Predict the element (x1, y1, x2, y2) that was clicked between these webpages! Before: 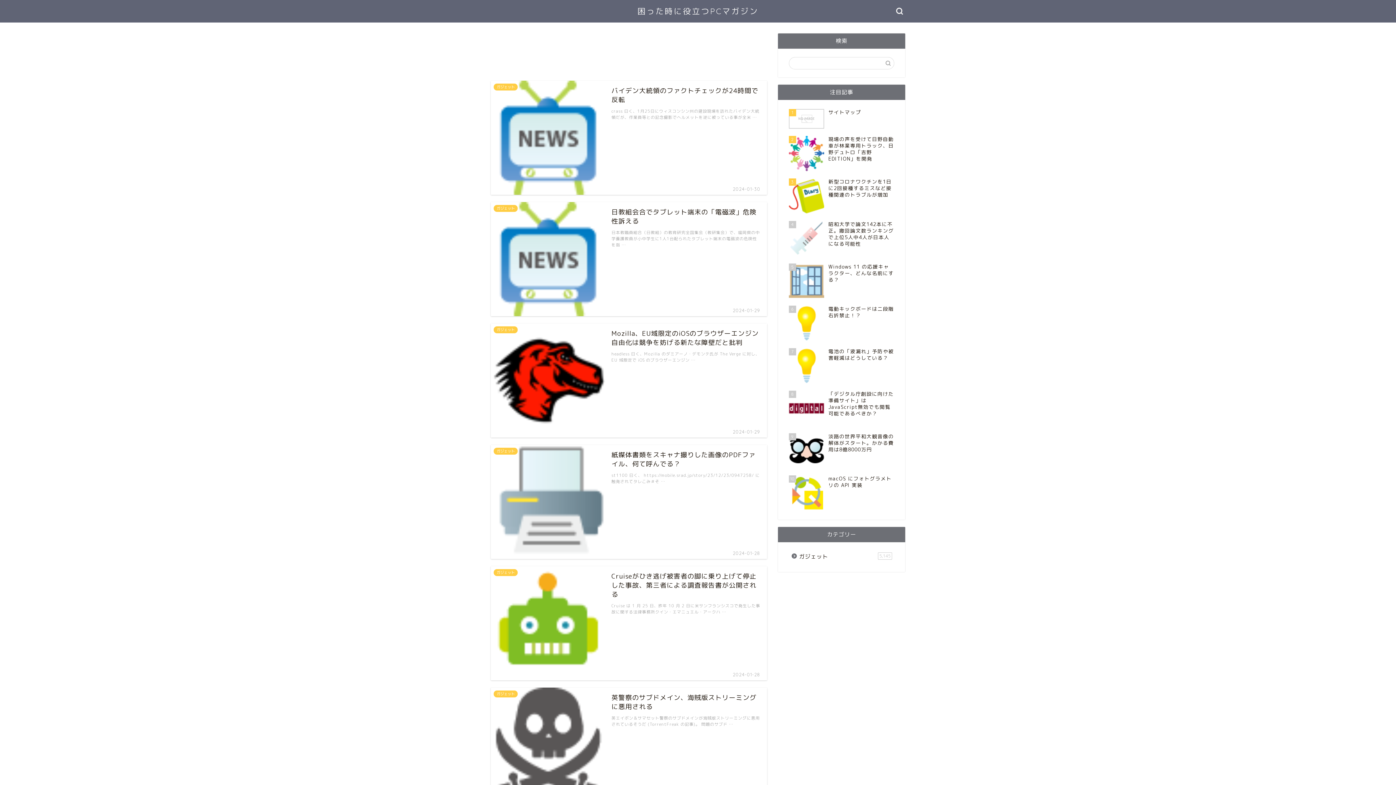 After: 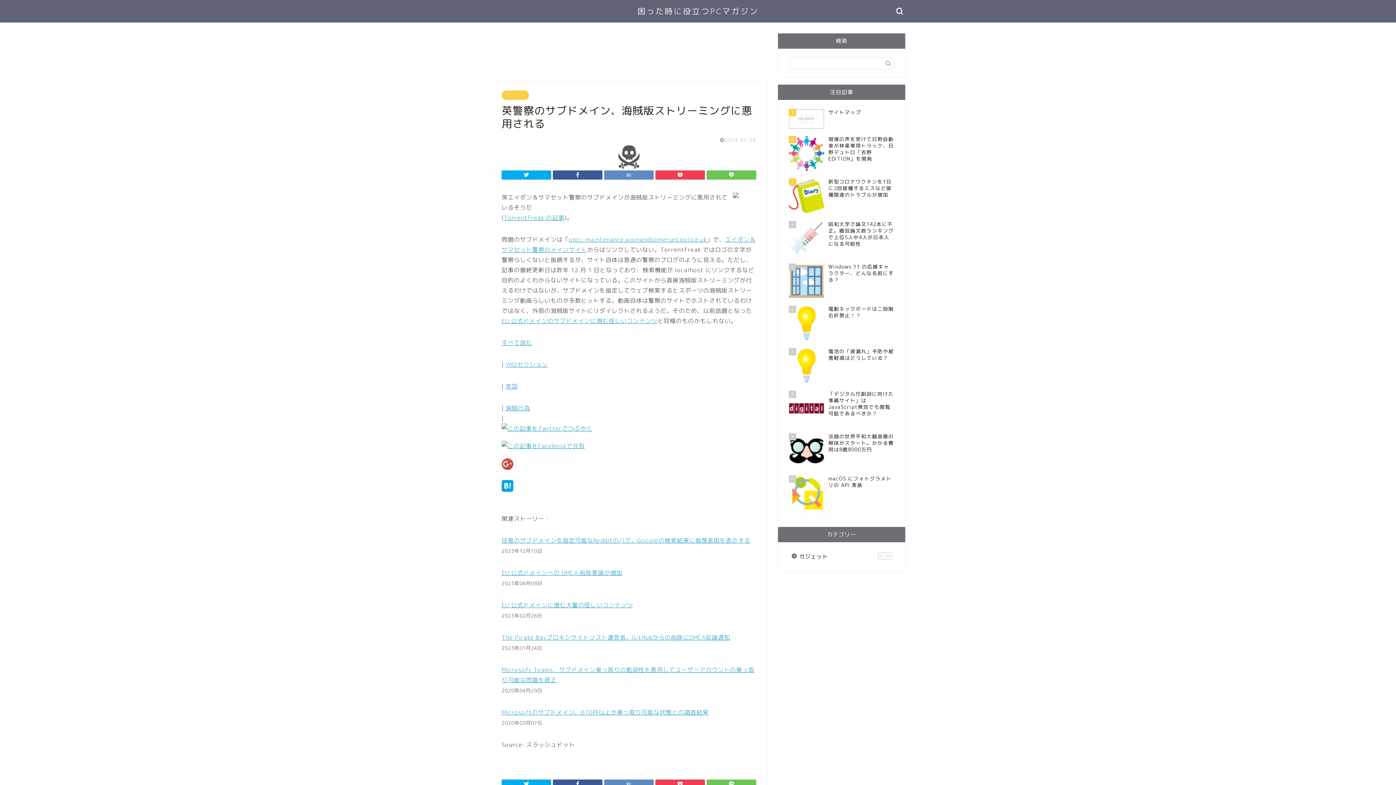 Action: bbox: (490, 688, 767, 802) label: ガジェット
英警察のサブドメイン、海賊版ストリーミングに悪用される
2024-01-28
英エイボン＆サマセット警察のサブドメインが海賊版ストリーミングに悪用されているそうだ (TorrentFreak の記事)。 問題のサブド …